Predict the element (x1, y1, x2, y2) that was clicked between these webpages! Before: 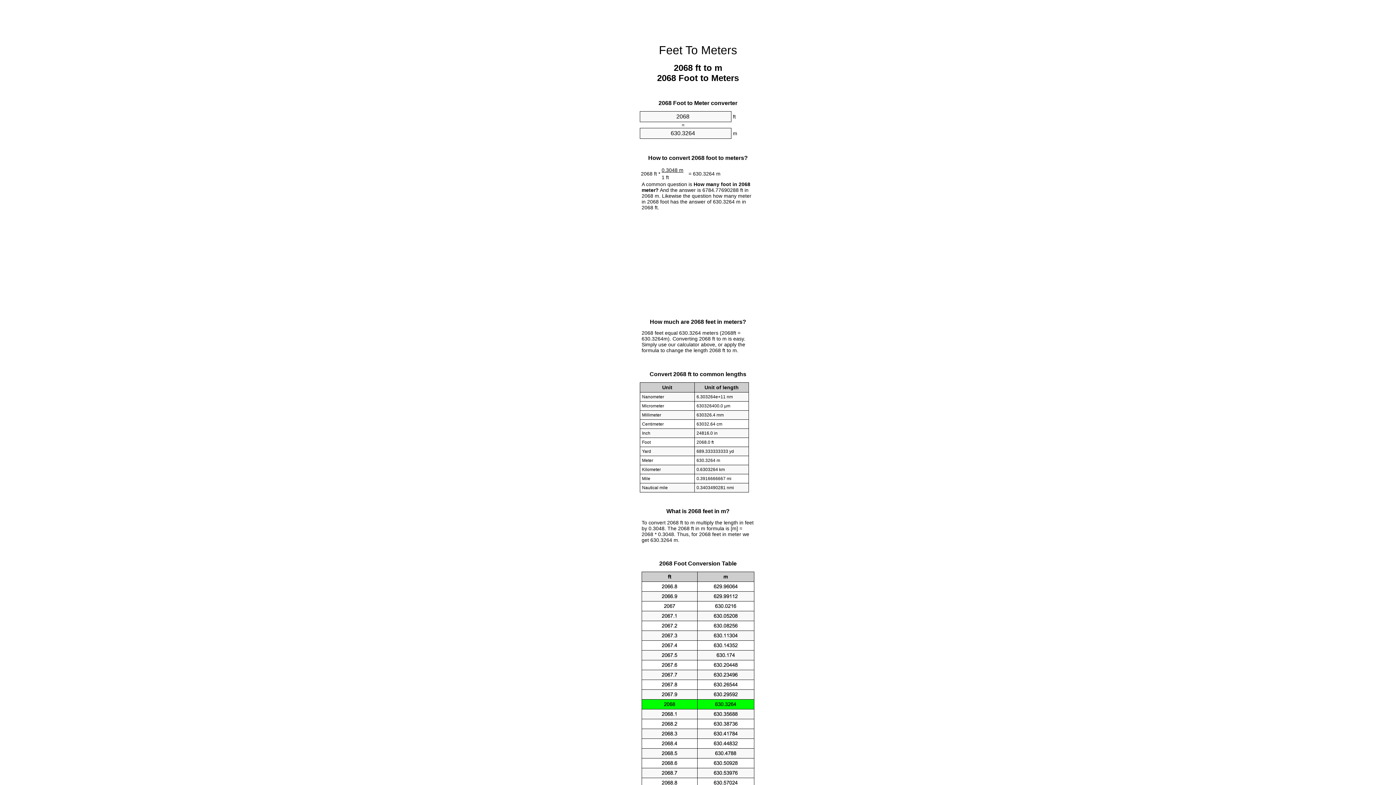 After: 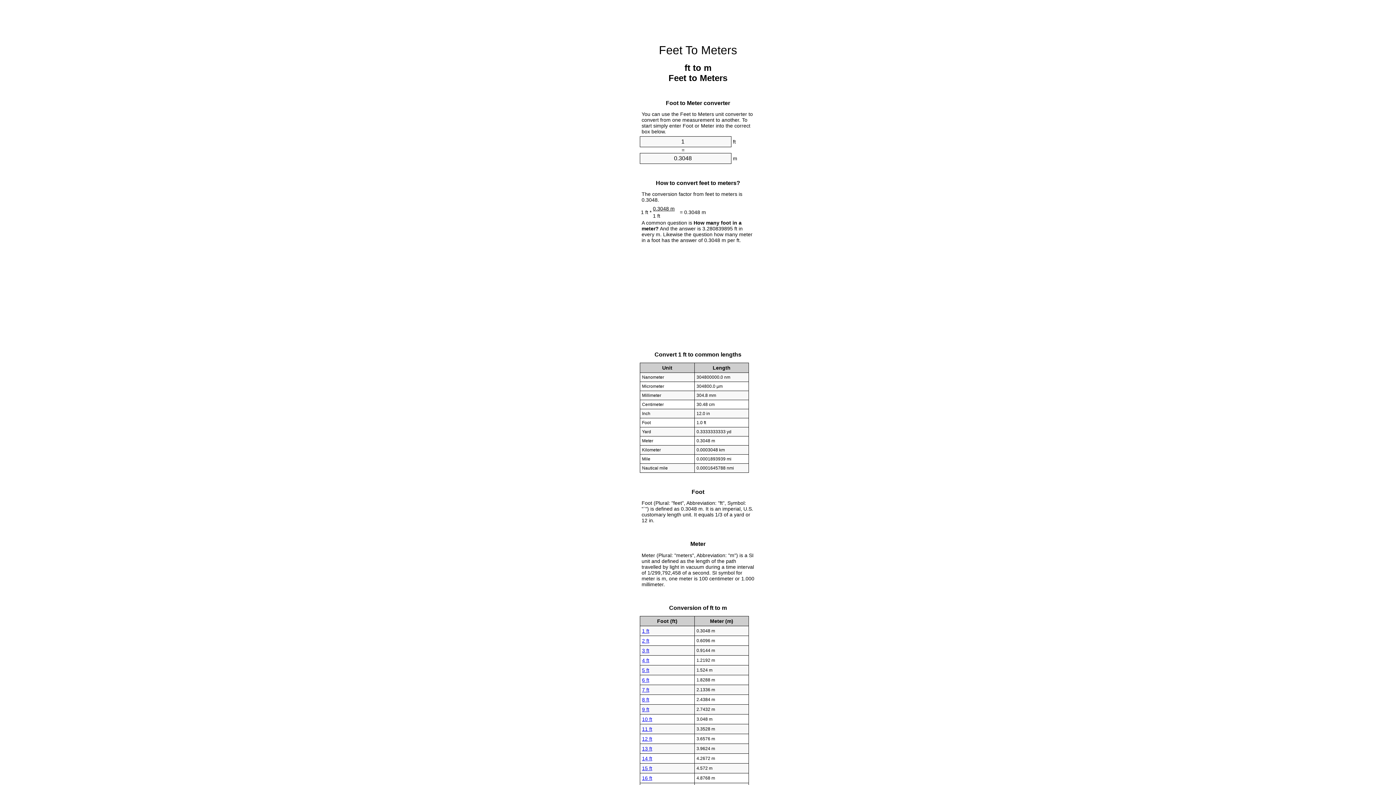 Action: bbox: (659, 43, 737, 56) label: Feet To Meters